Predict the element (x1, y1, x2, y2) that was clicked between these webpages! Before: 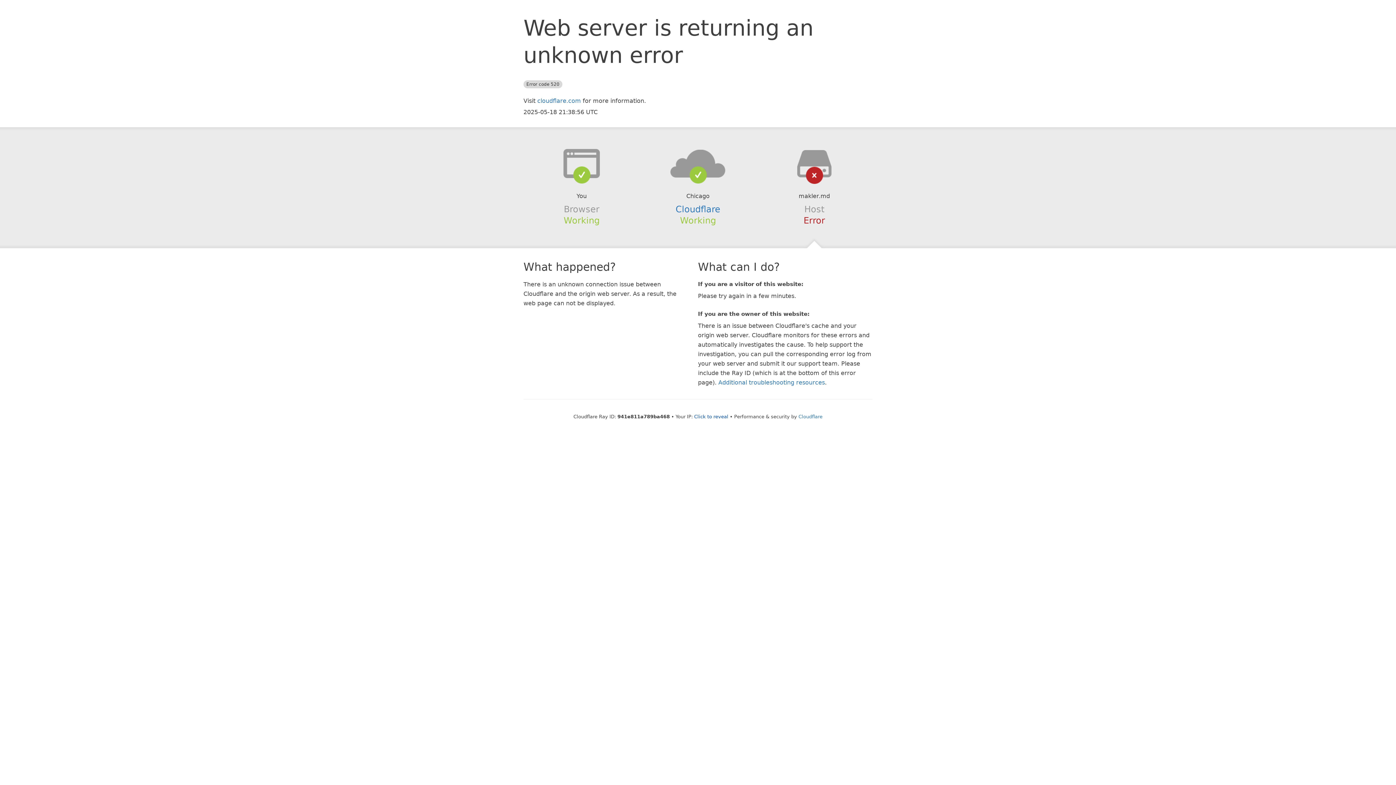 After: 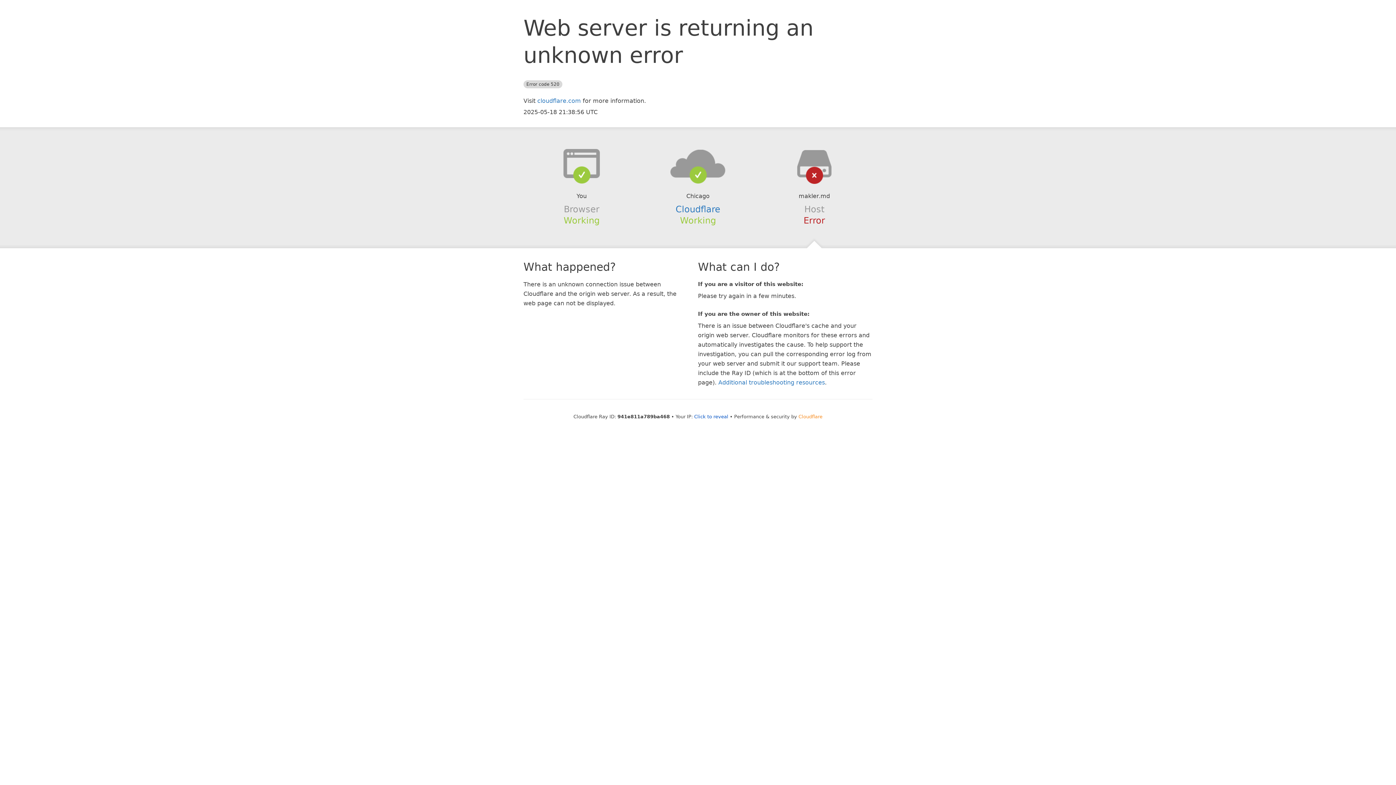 Action: bbox: (798, 414, 822, 419) label: Cloudflare